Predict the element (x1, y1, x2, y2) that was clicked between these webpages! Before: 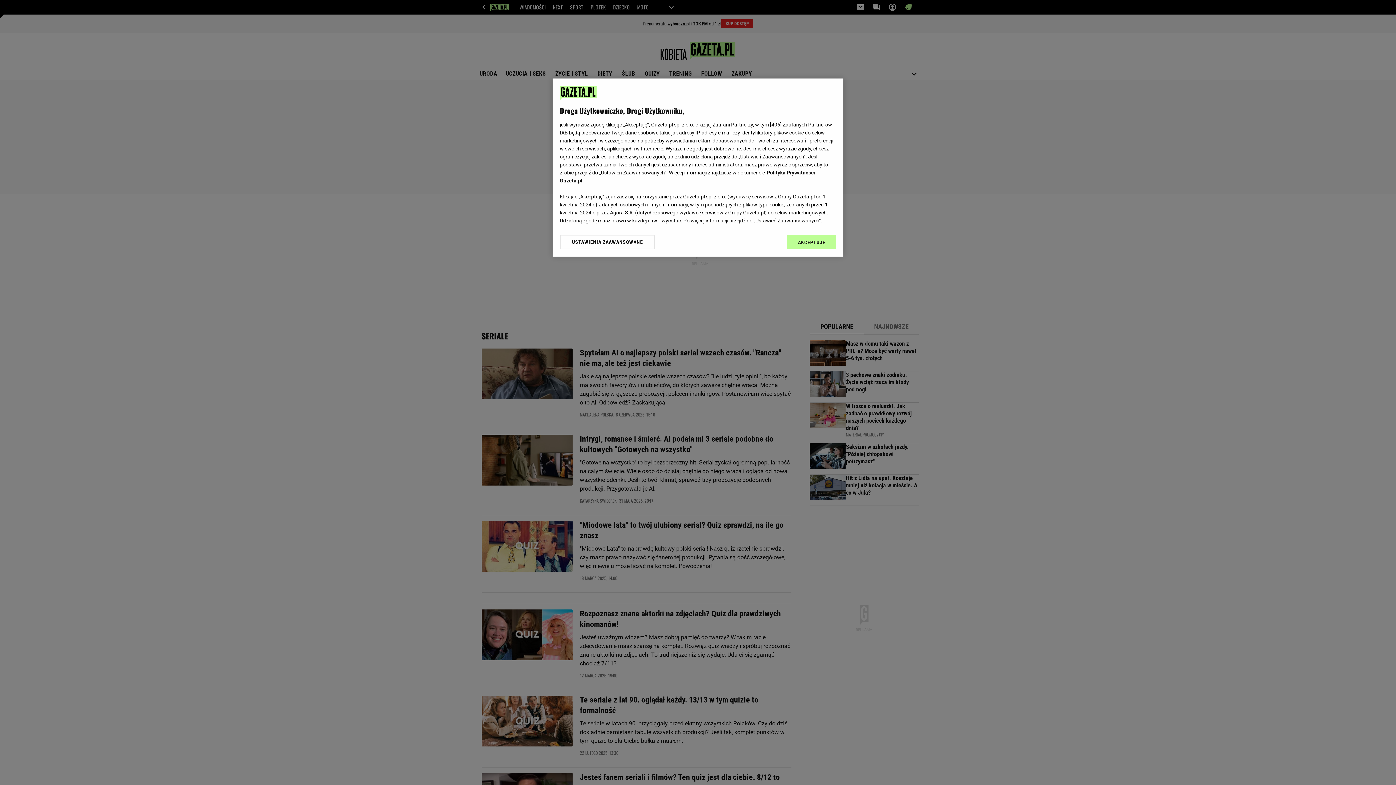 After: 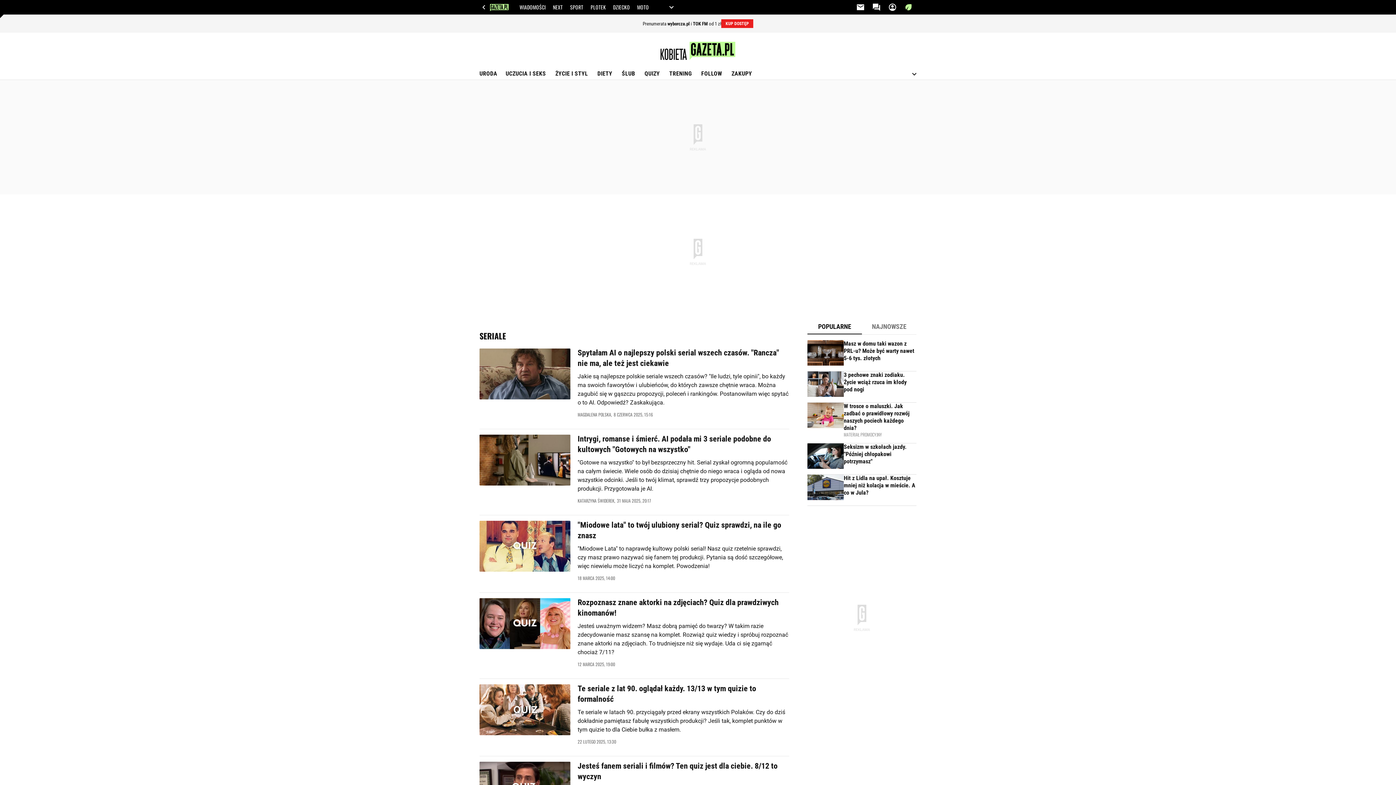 Action: bbox: (787, 234, 836, 249) label: AKCEPTUJĘ